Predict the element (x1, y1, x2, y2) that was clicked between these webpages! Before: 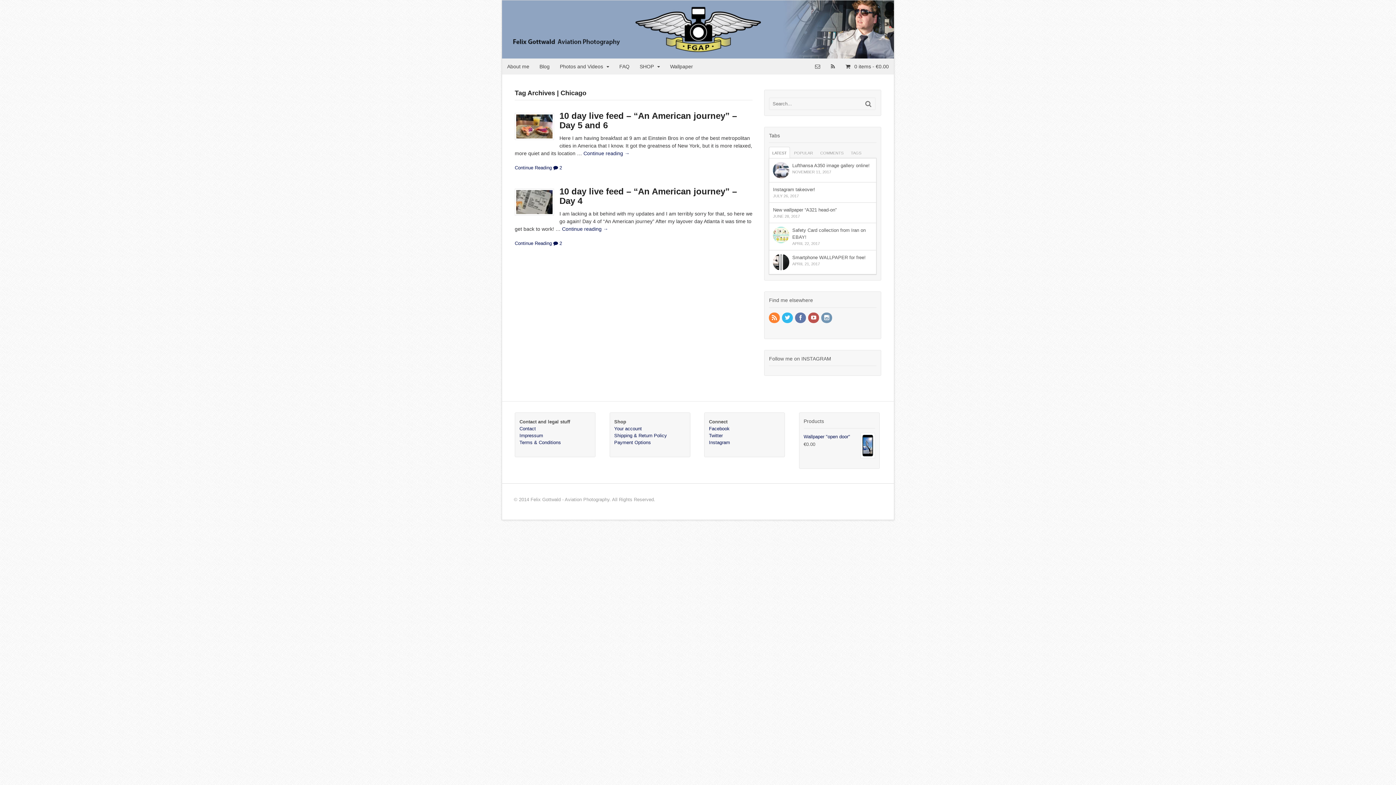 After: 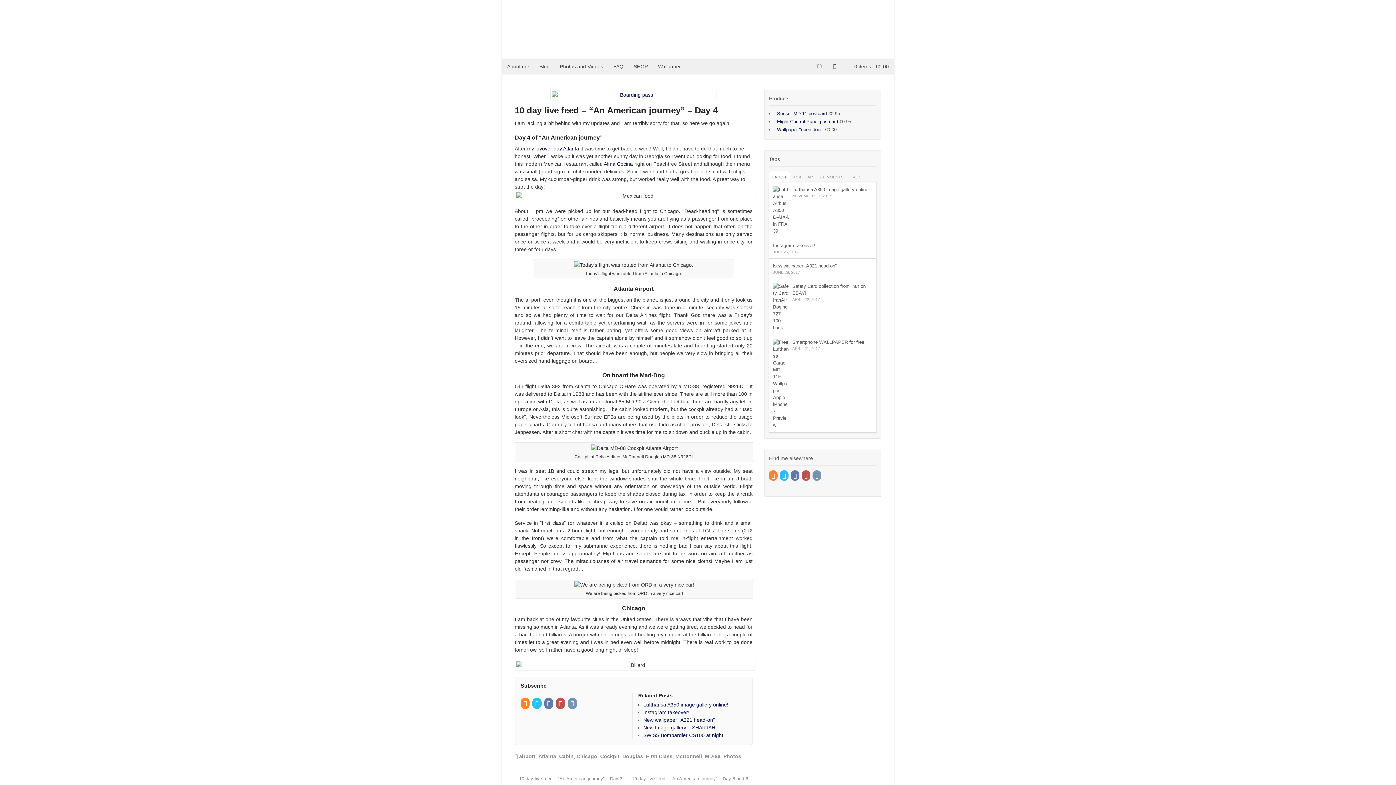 Action: label: 10 day live feed – “An American journey” – Day 4 bbox: (559, 186, 737, 205)